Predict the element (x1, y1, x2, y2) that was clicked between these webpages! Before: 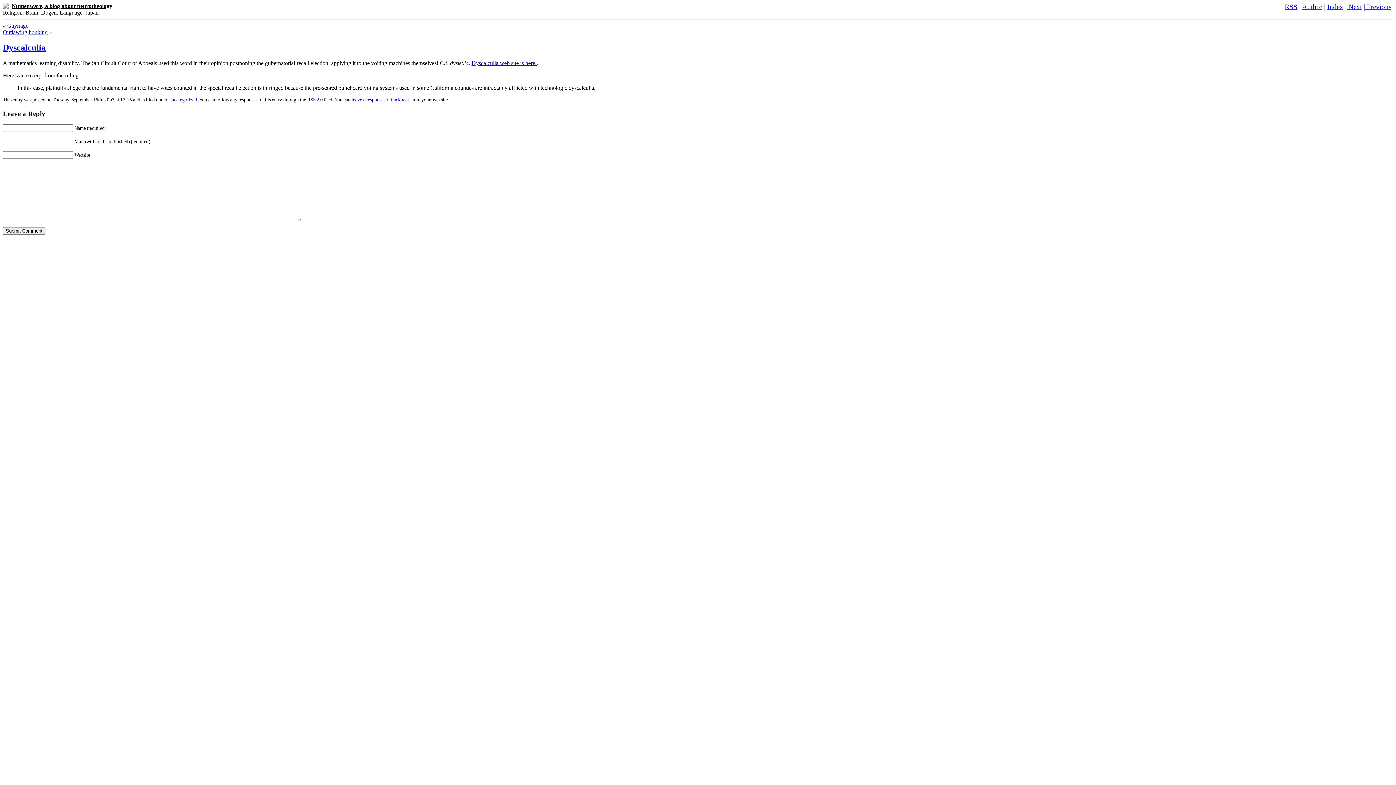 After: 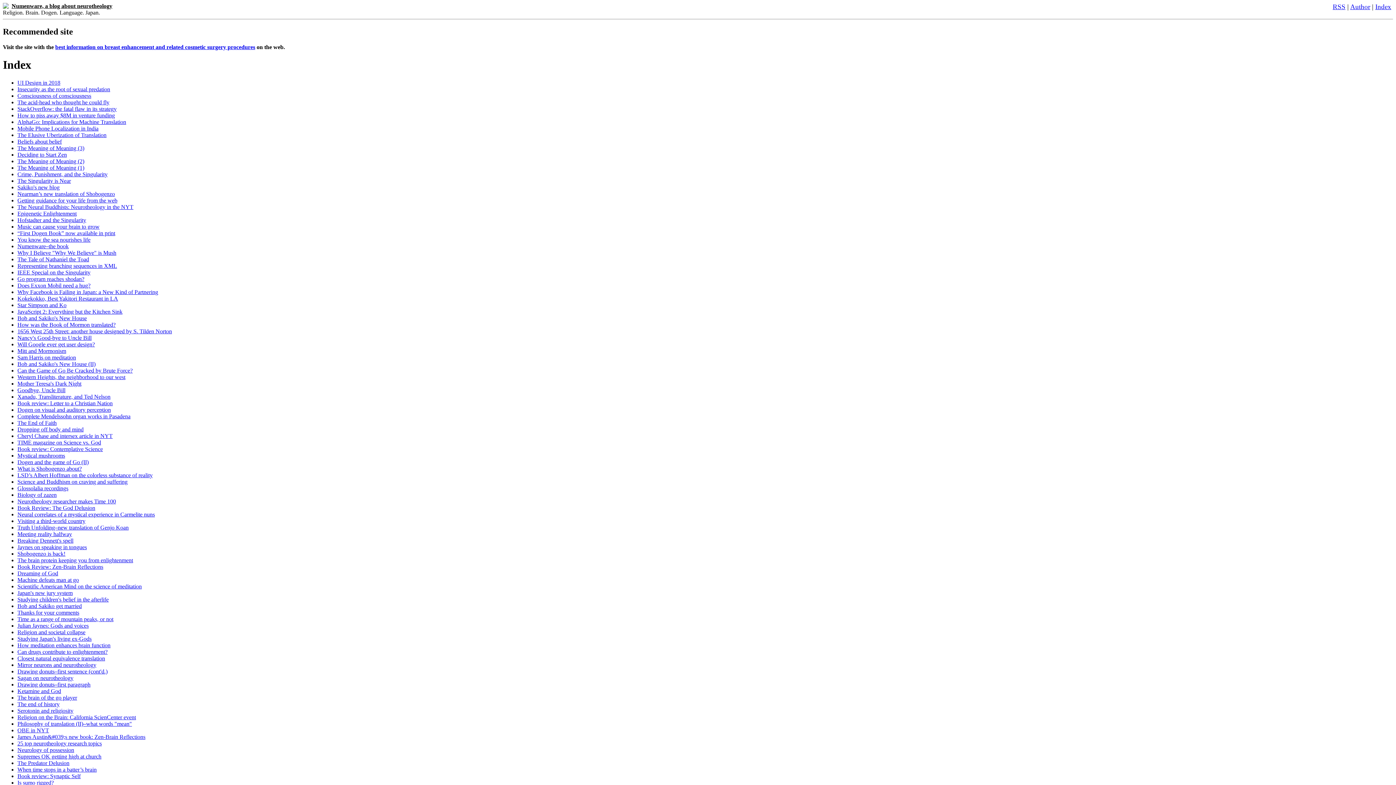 Action: bbox: (1327, 2, 1343, 10) label: Index